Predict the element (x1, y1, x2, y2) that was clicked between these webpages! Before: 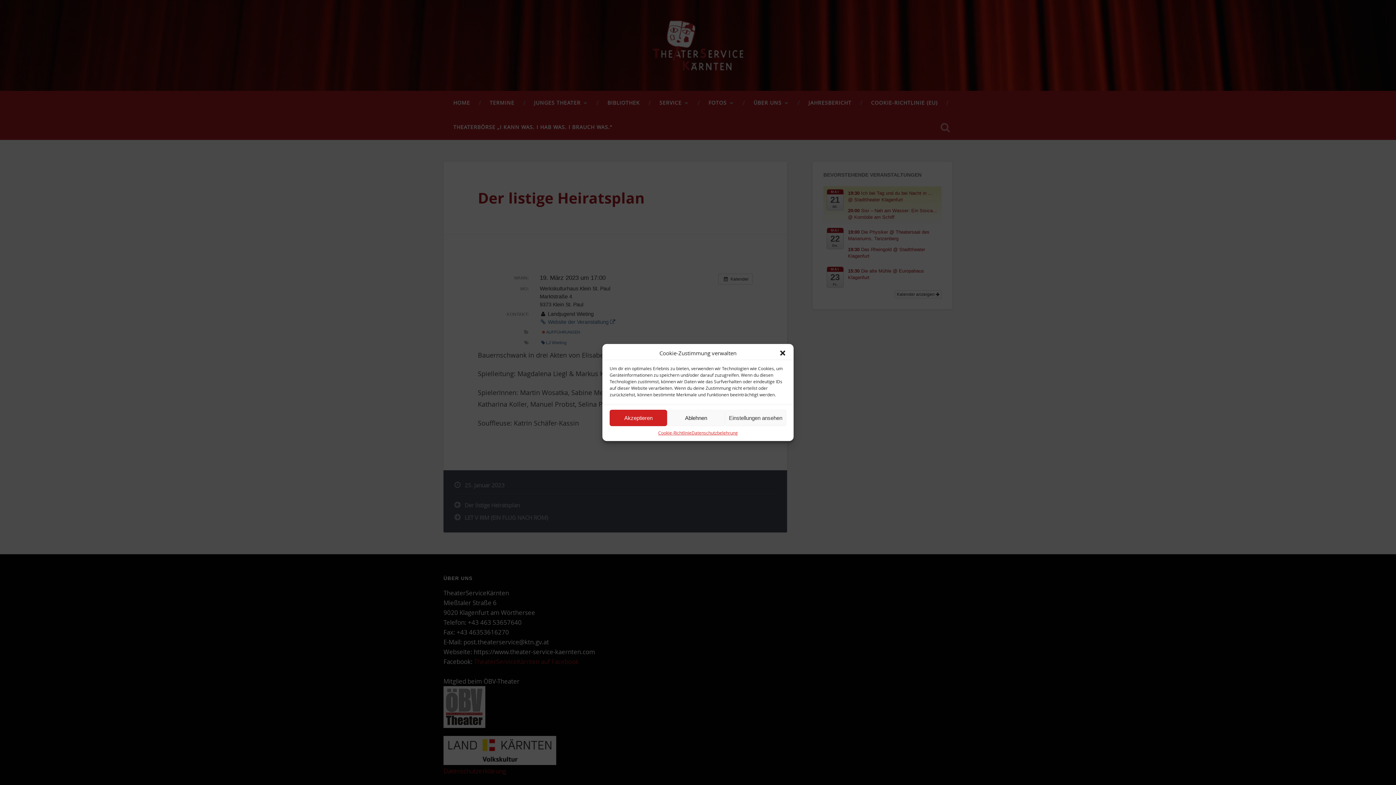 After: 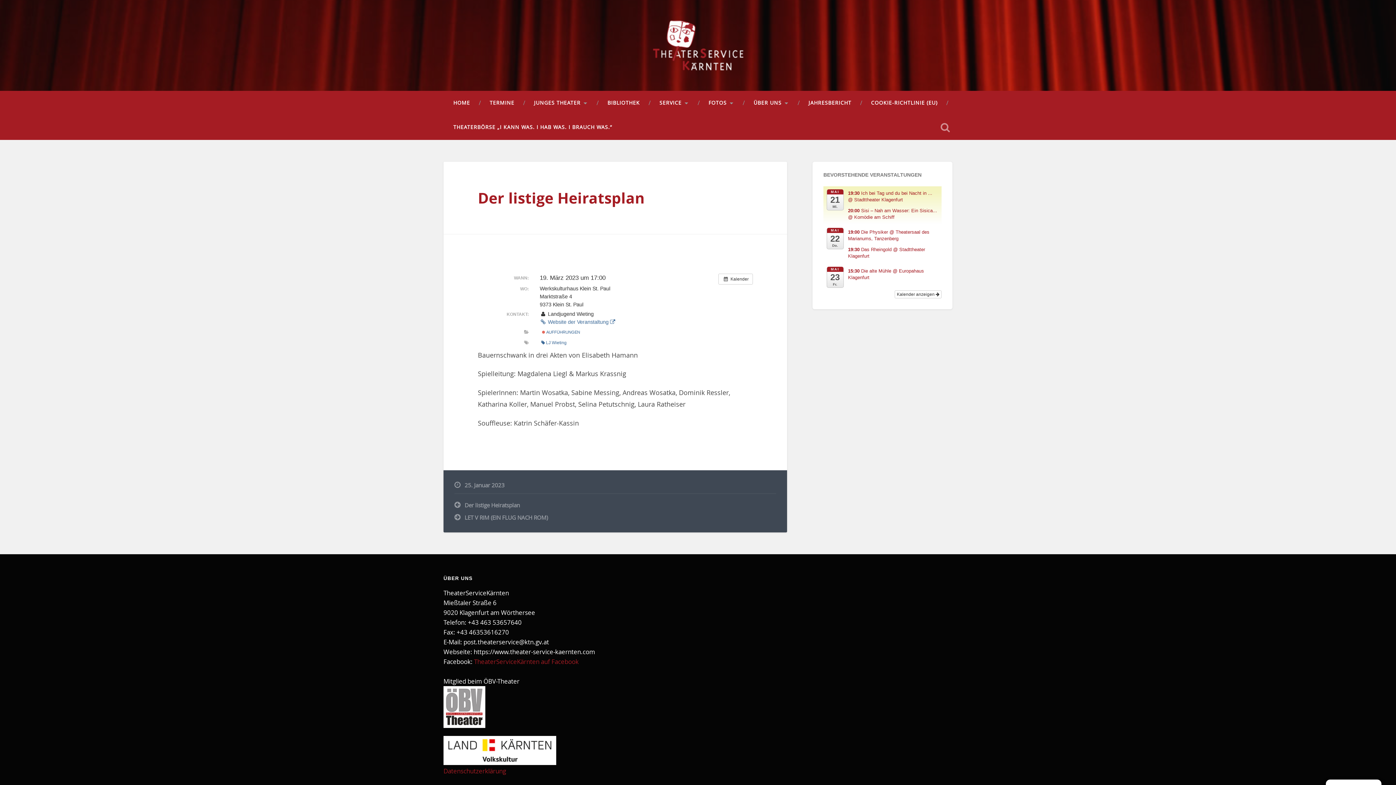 Action: bbox: (779, 349, 786, 356) label: Dialog schließen